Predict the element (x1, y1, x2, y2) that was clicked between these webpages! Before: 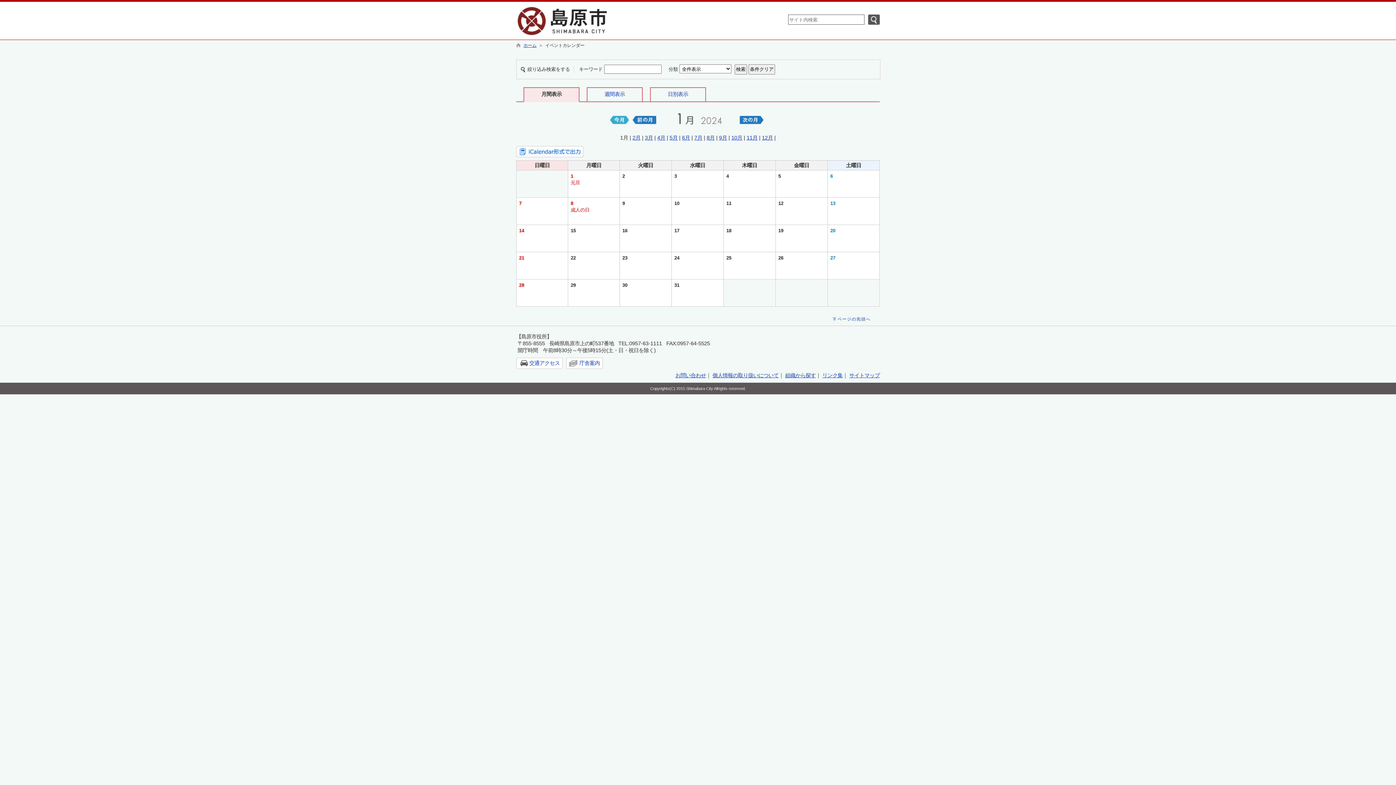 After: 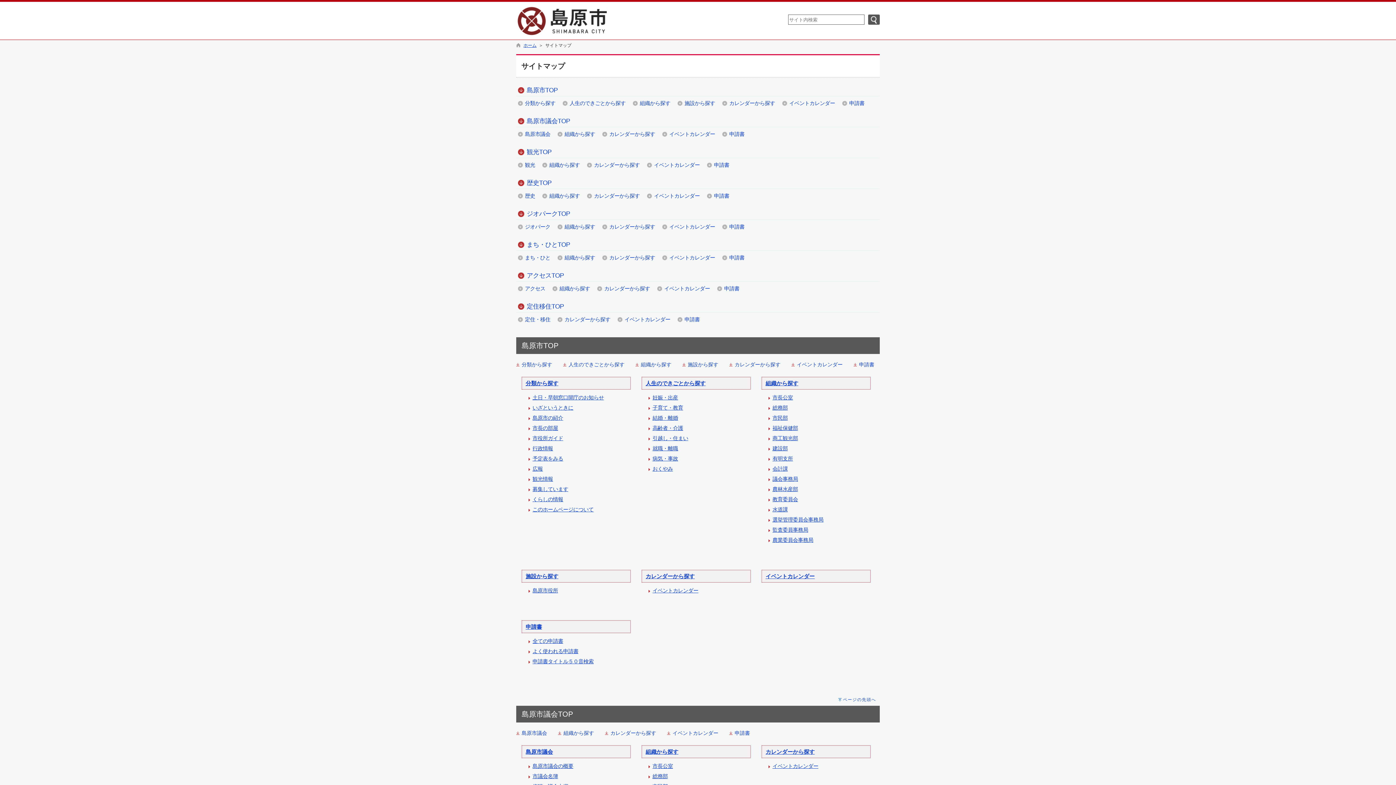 Action: bbox: (849, 372, 880, 378) label: サイトマップ